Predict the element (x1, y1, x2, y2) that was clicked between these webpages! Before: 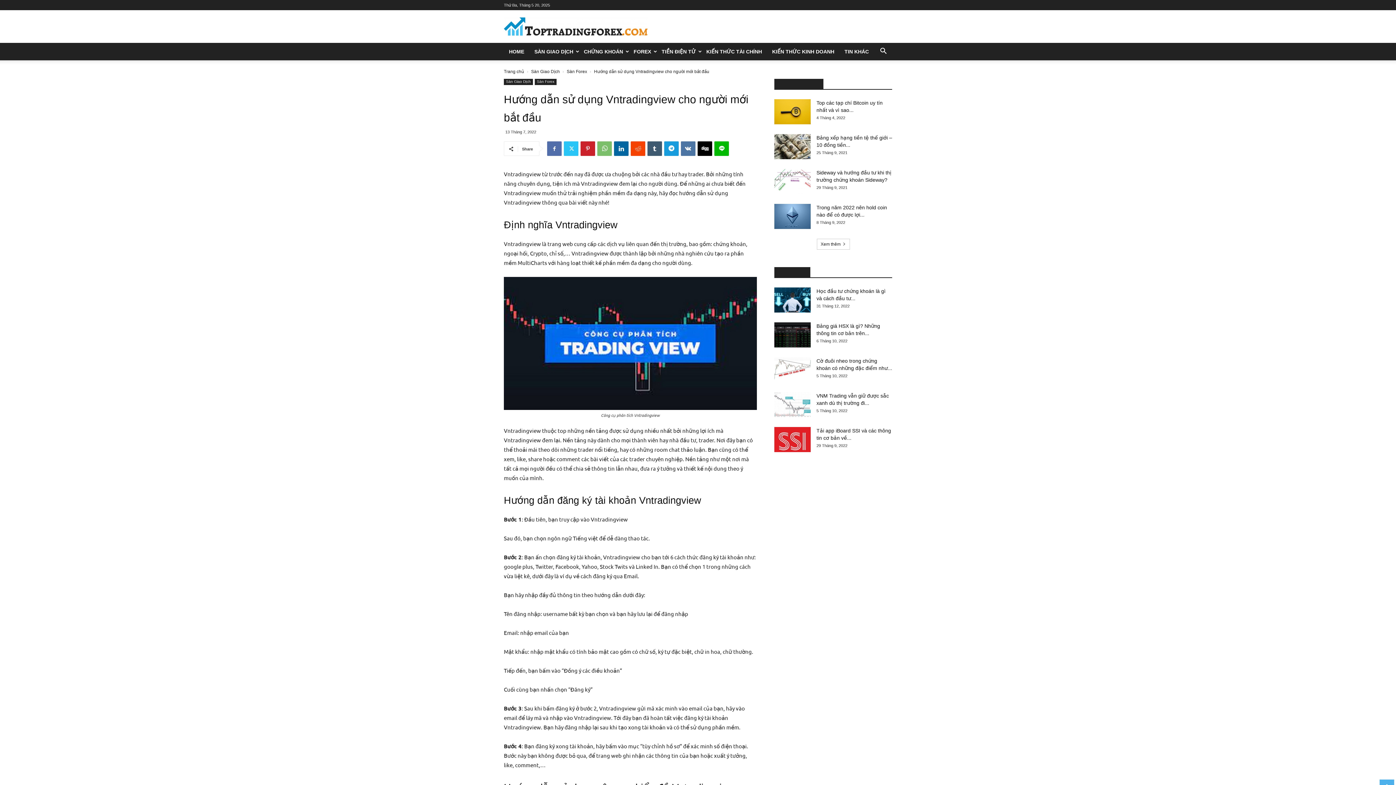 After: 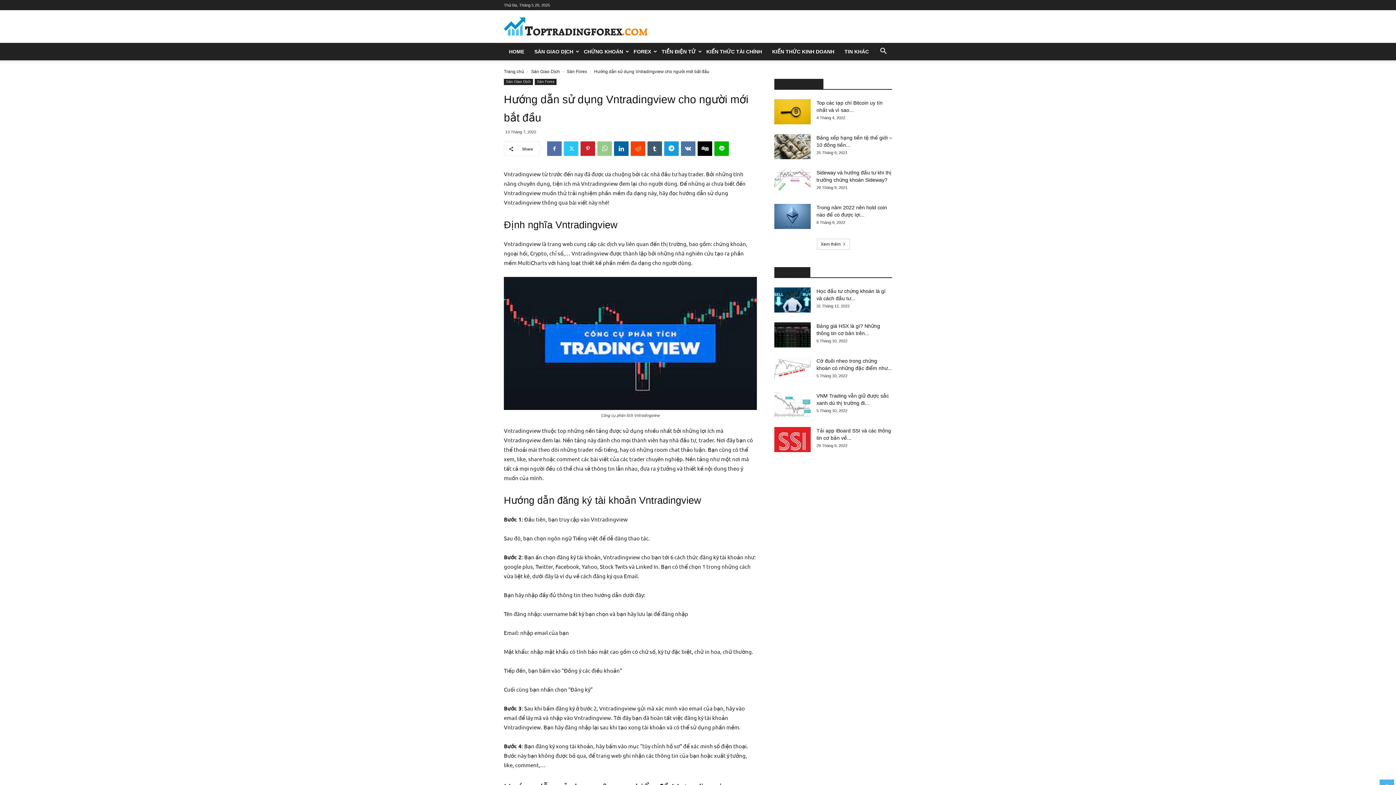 Action: bbox: (597, 141, 612, 156)